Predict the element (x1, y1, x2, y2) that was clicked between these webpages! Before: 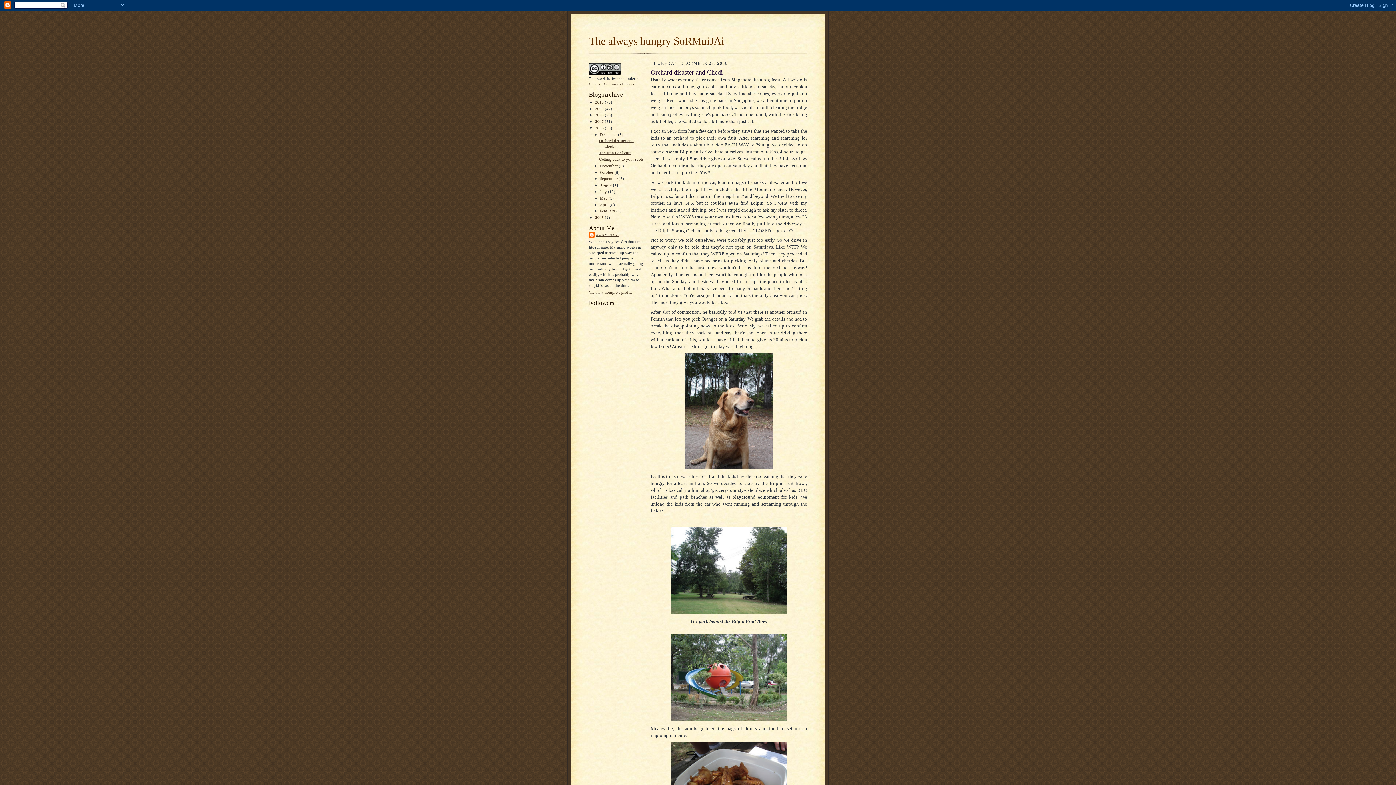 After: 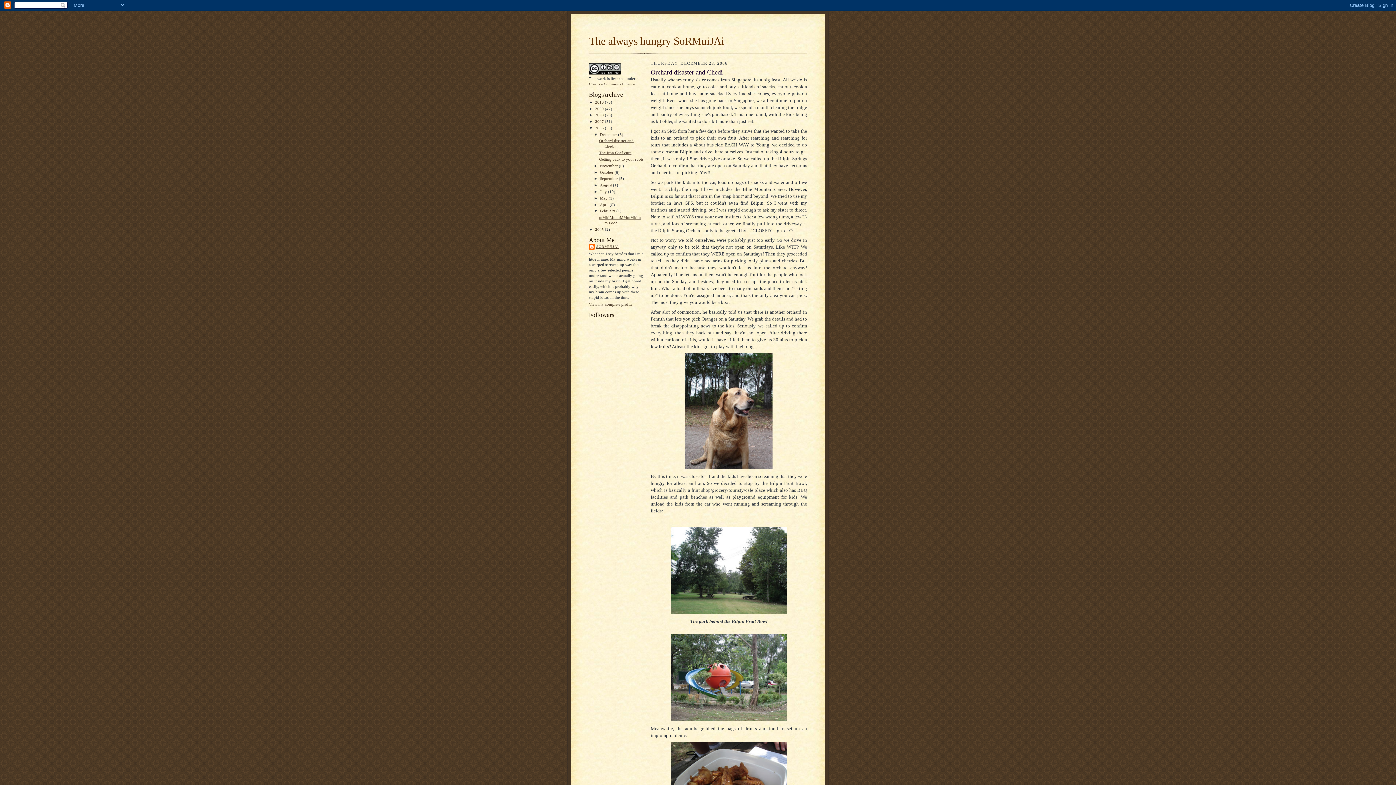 Action: label: ►   bbox: (593, 208, 600, 213)